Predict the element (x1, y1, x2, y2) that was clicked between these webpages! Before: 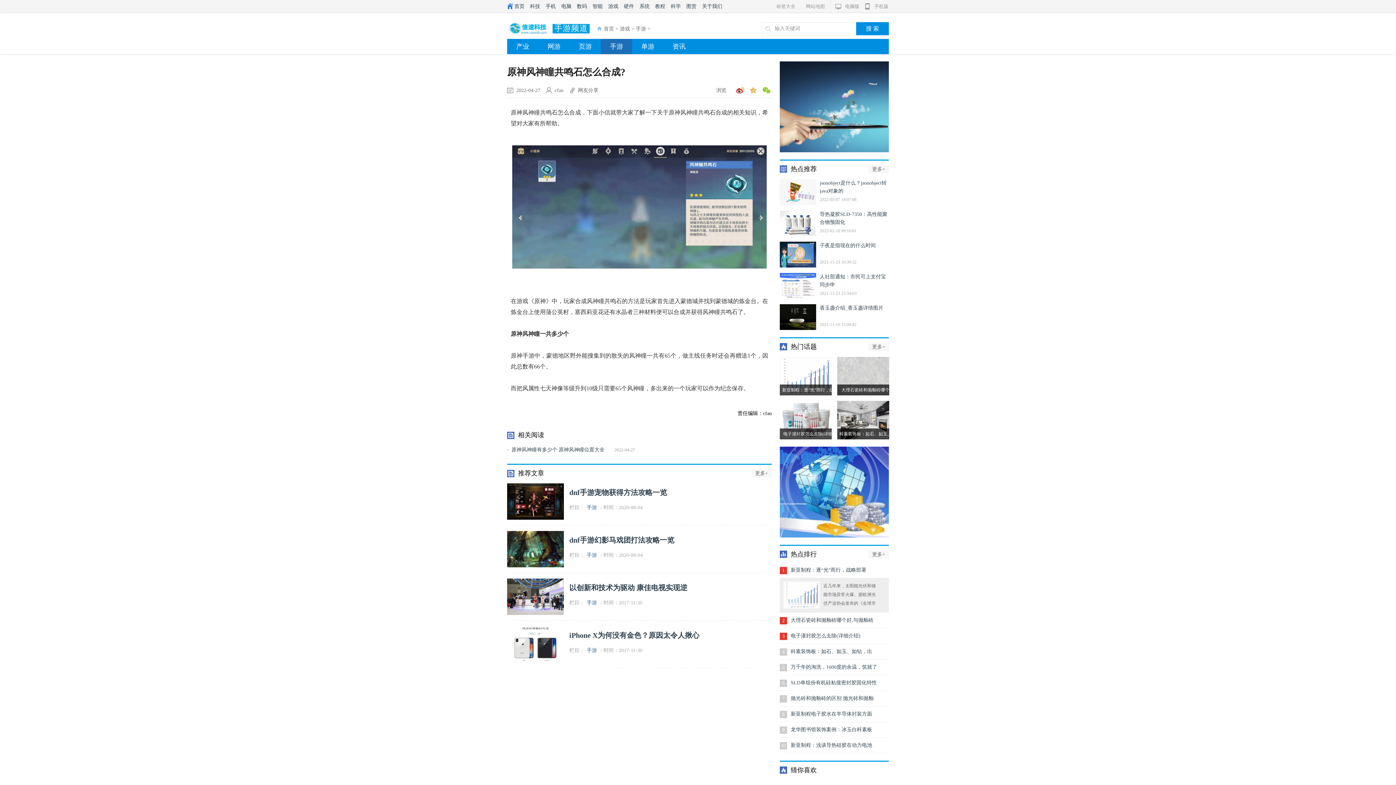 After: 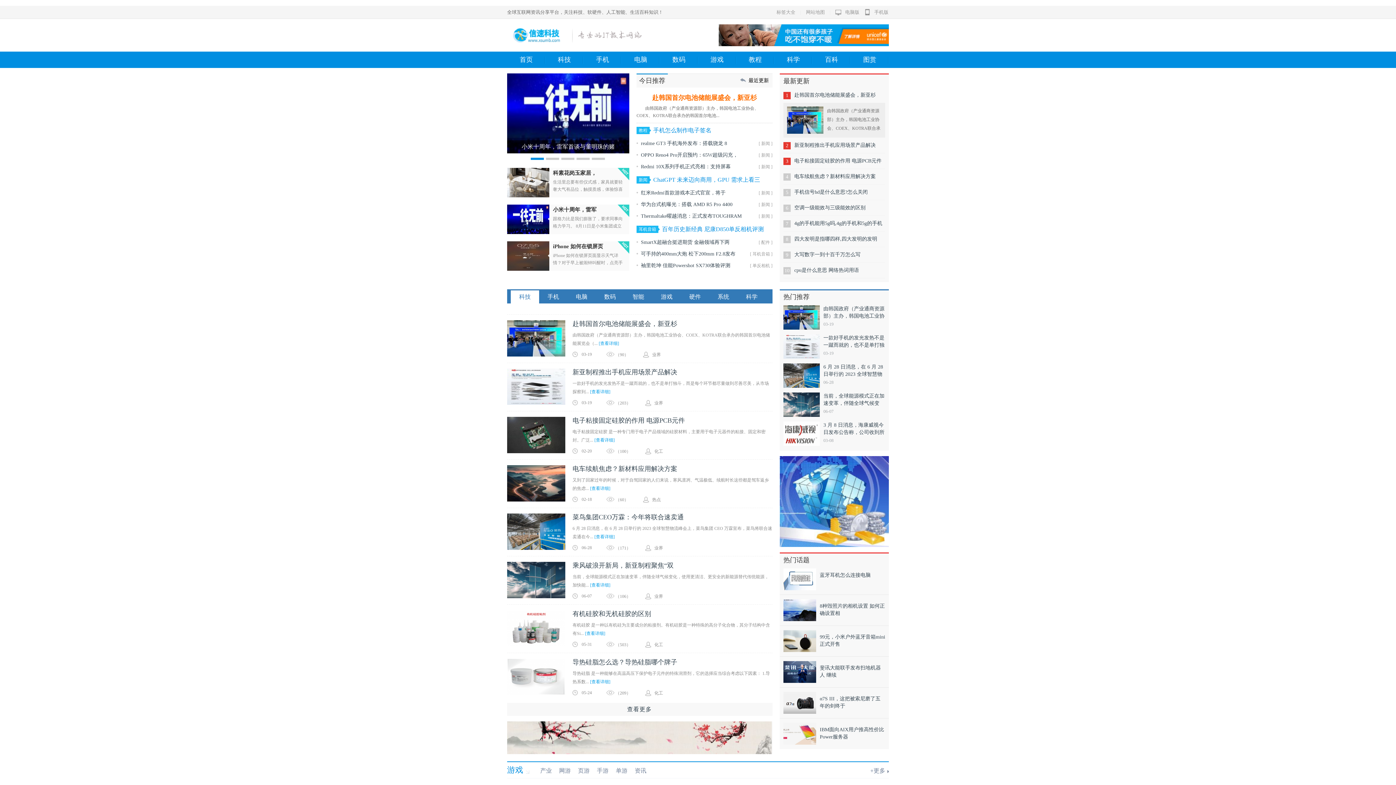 Action: bbox: (507, 22, 549, 35)